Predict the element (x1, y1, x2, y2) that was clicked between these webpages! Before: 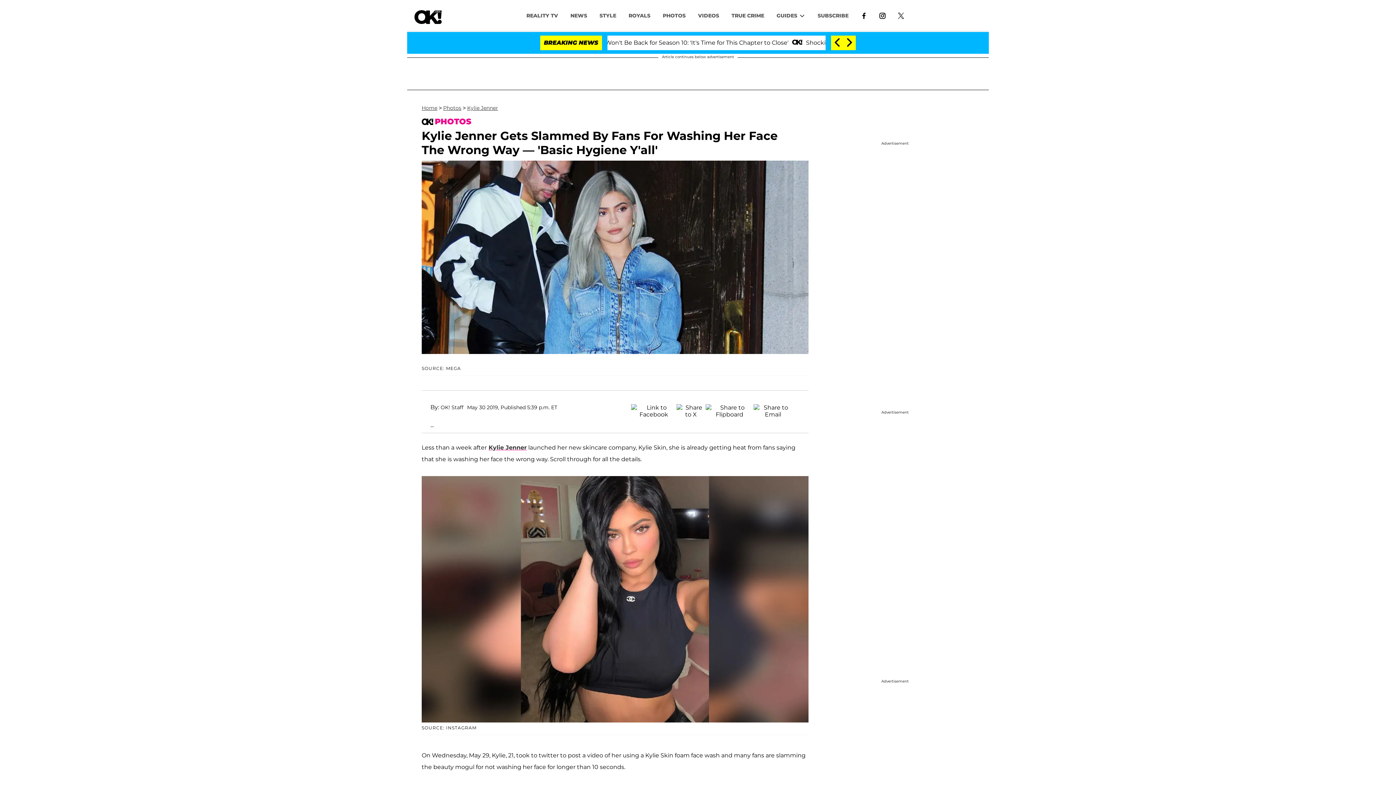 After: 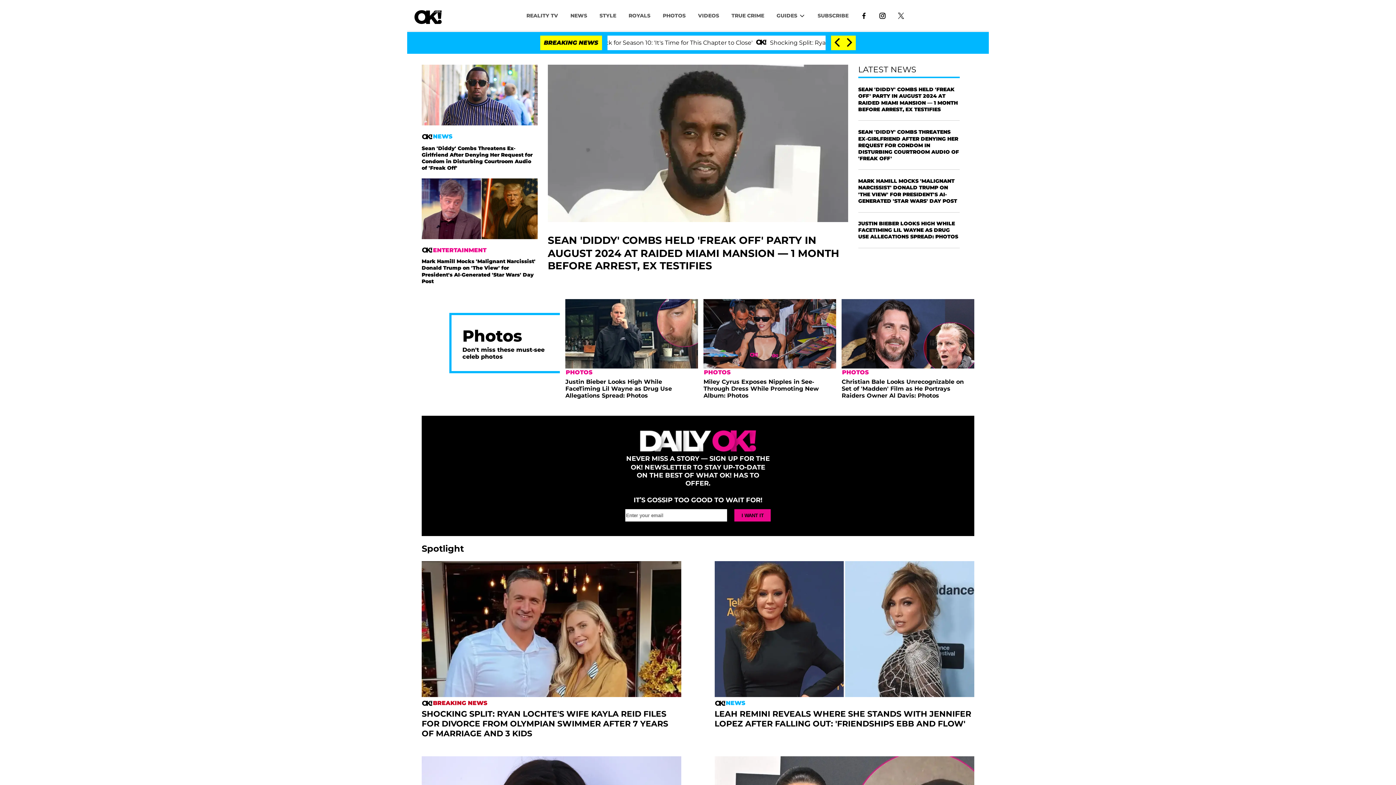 Action: bbox: (414, 6, 441, 23)